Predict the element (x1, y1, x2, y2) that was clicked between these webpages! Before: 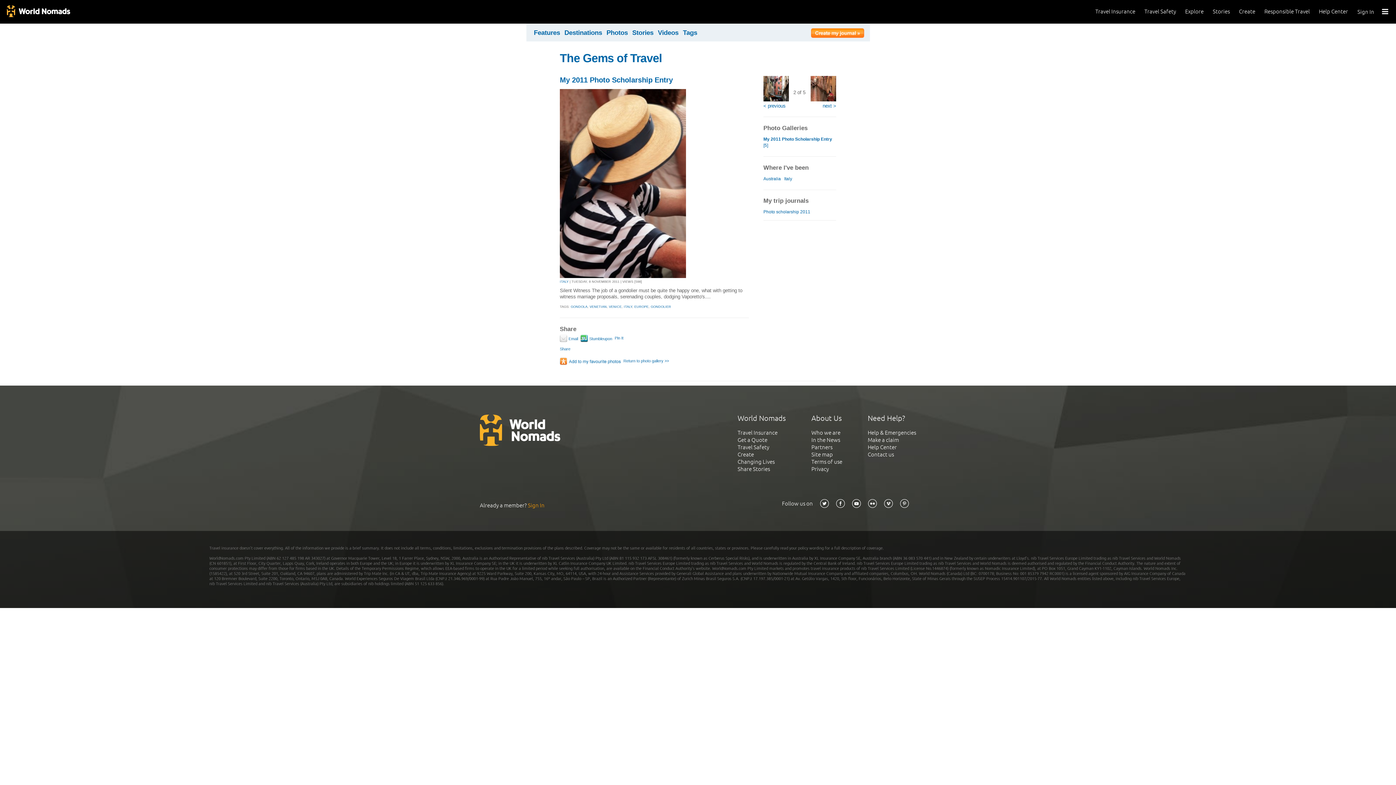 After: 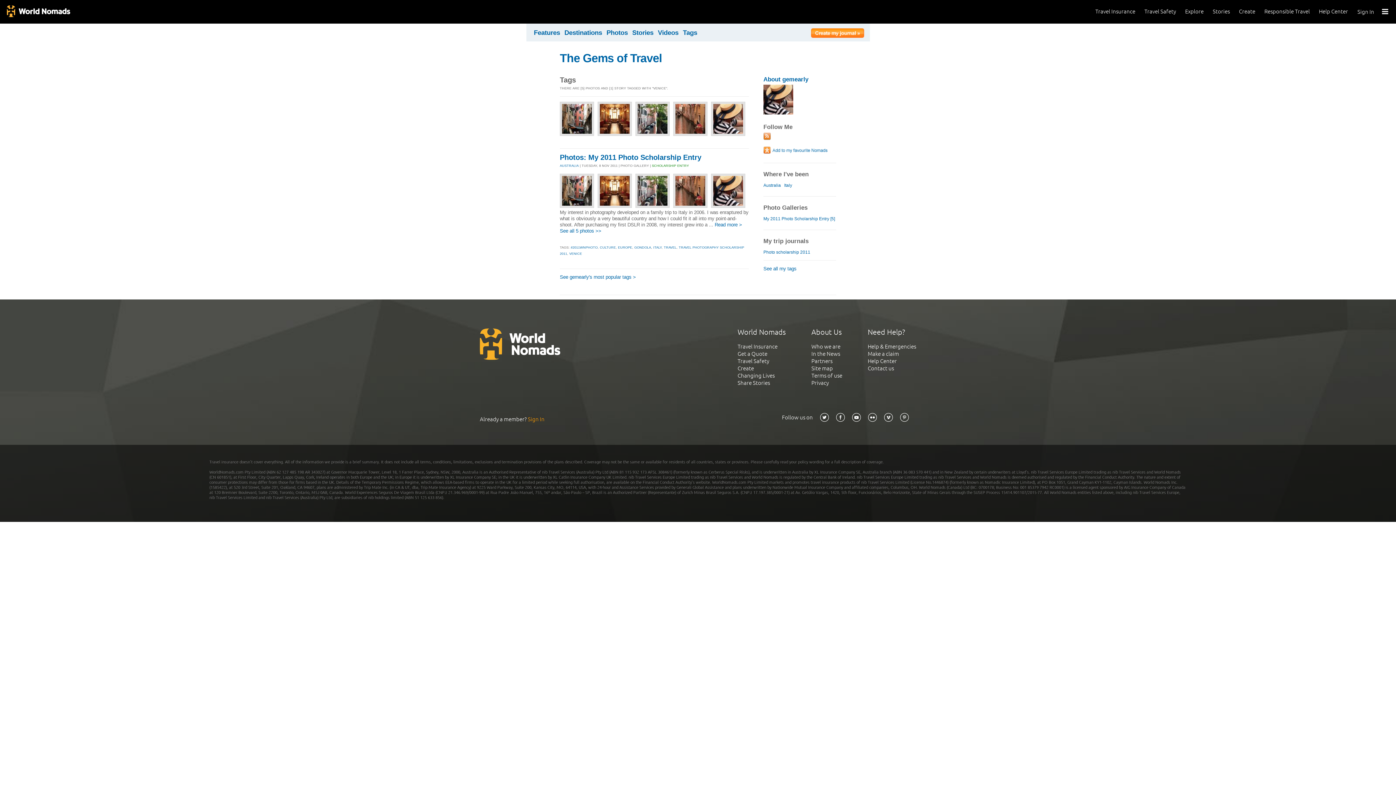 Action: bbox: (609, 305, 621, 308) label: VENICE